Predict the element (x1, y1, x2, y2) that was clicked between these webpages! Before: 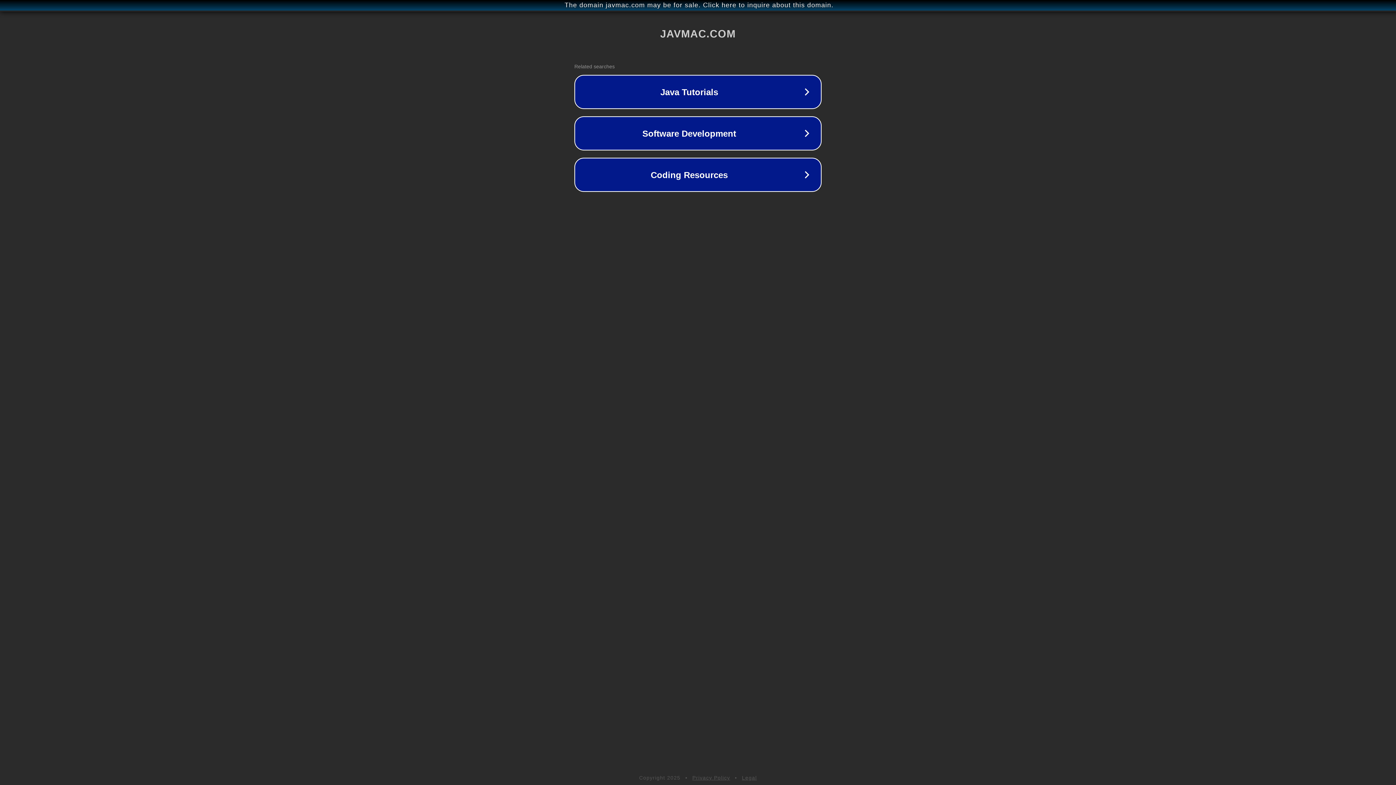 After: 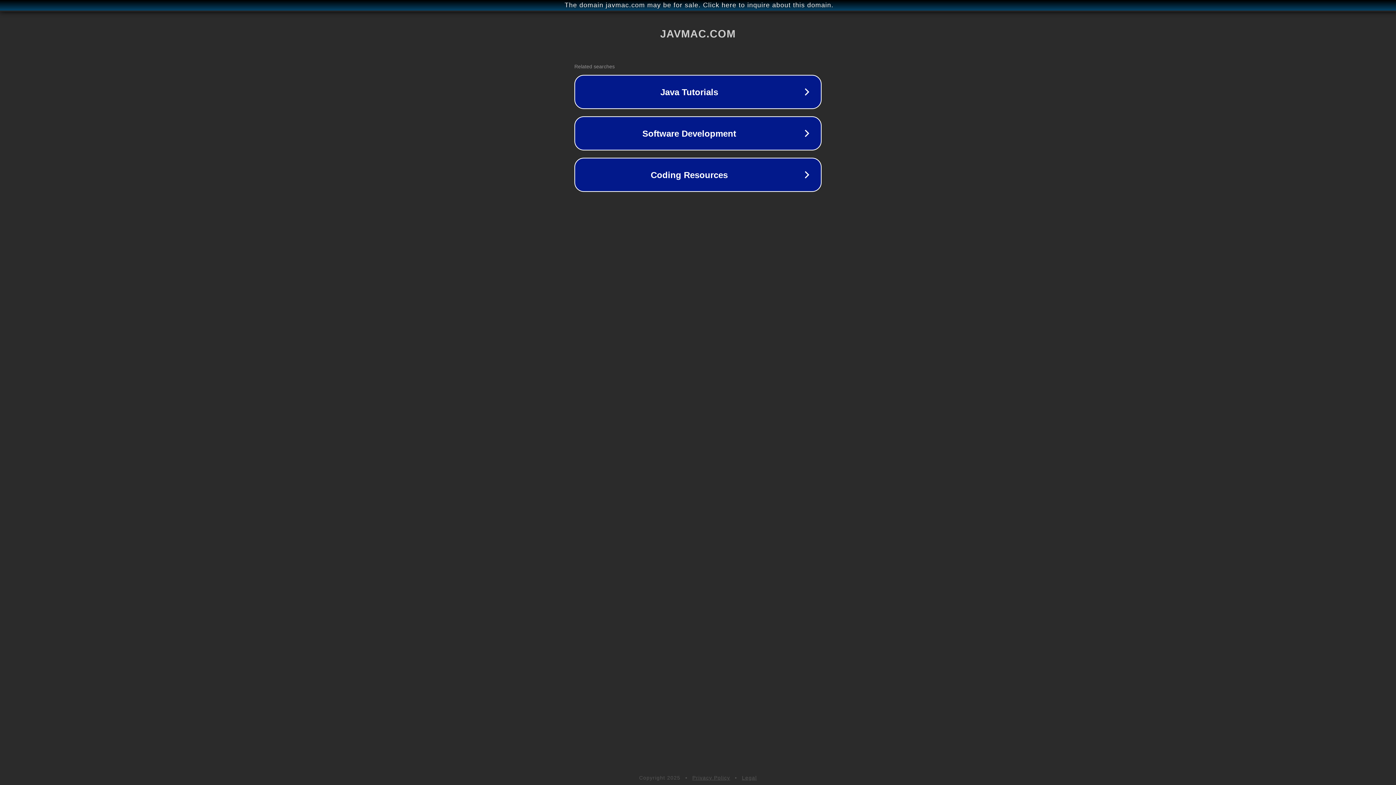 Action: bbox: (742, 775, 757, 781) label: Legal